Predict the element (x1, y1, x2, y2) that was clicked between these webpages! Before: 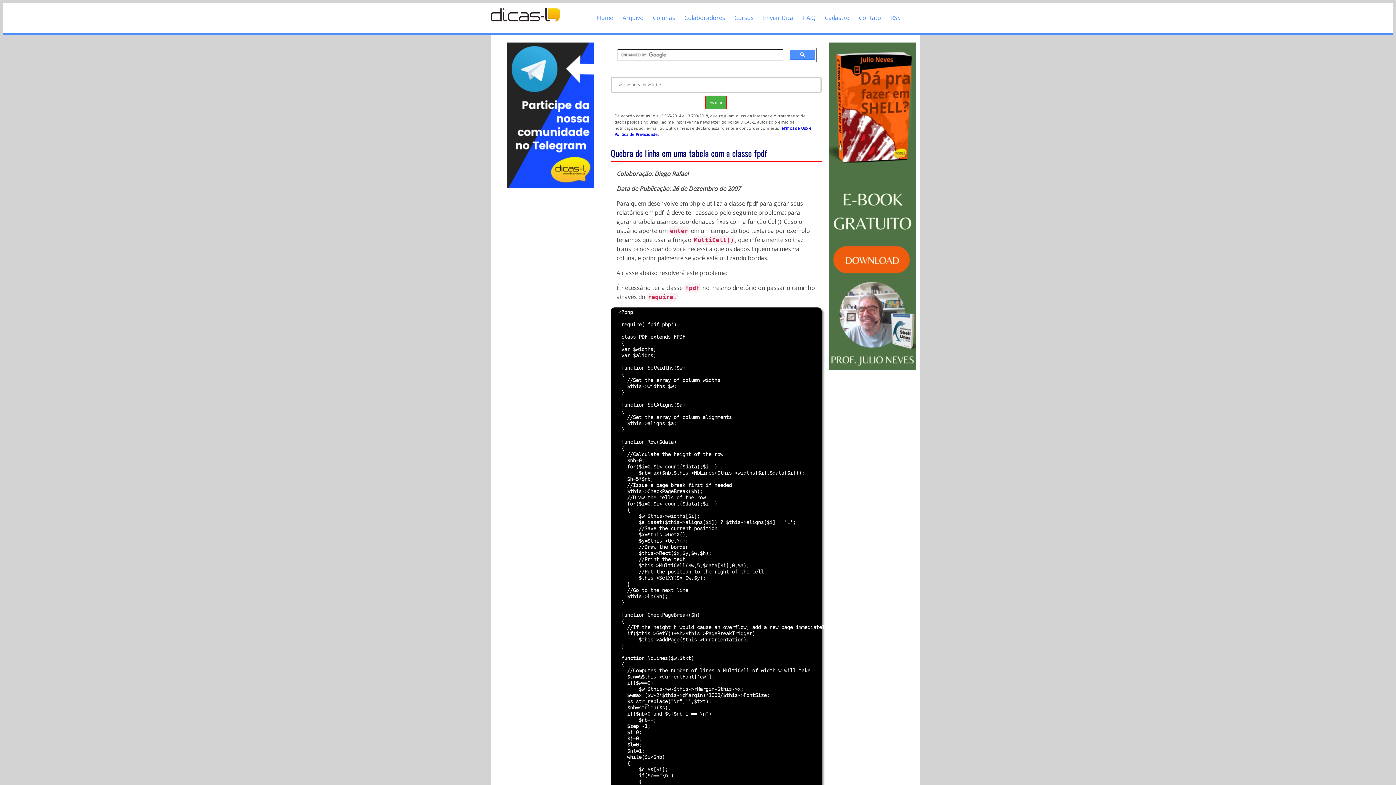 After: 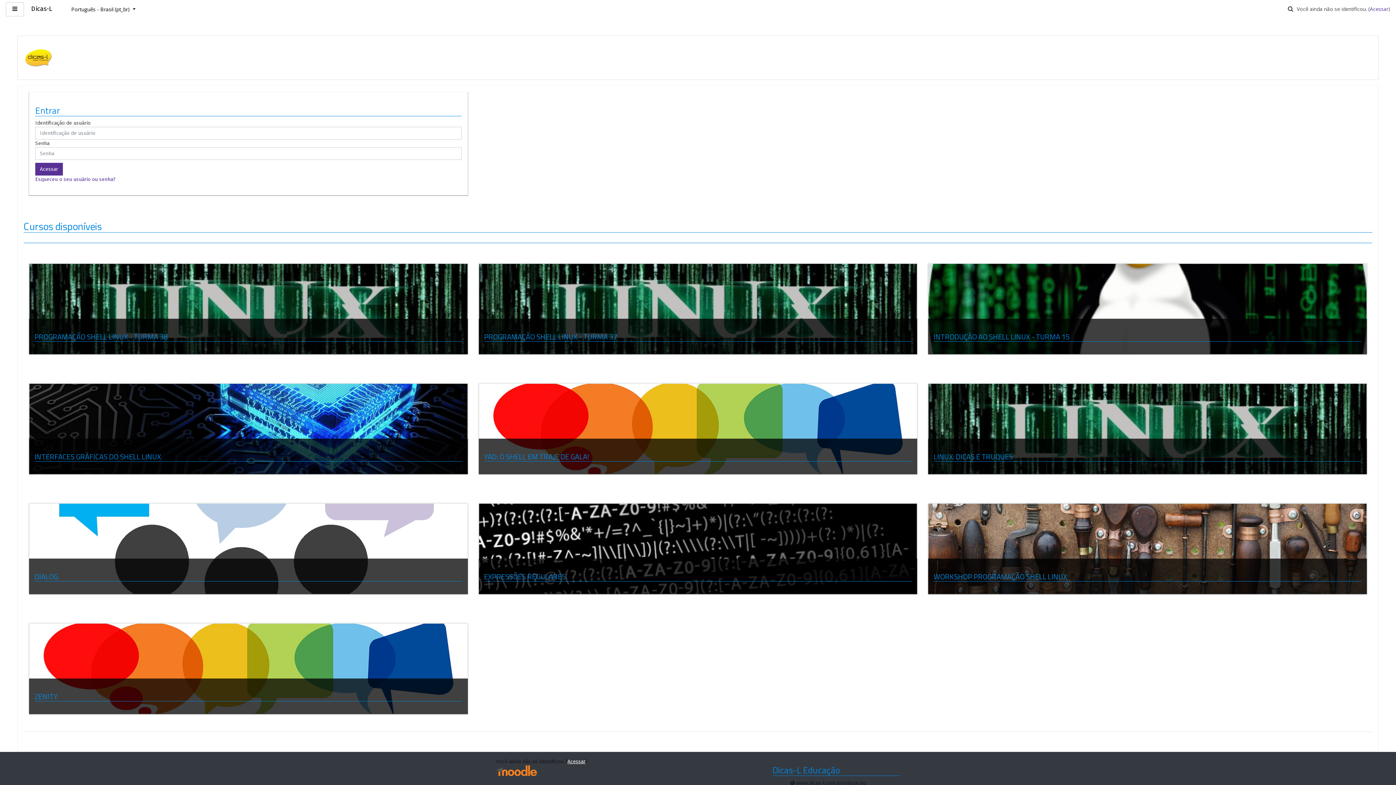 Action: label: Cursos bbox: (729, 8, 758, 27)